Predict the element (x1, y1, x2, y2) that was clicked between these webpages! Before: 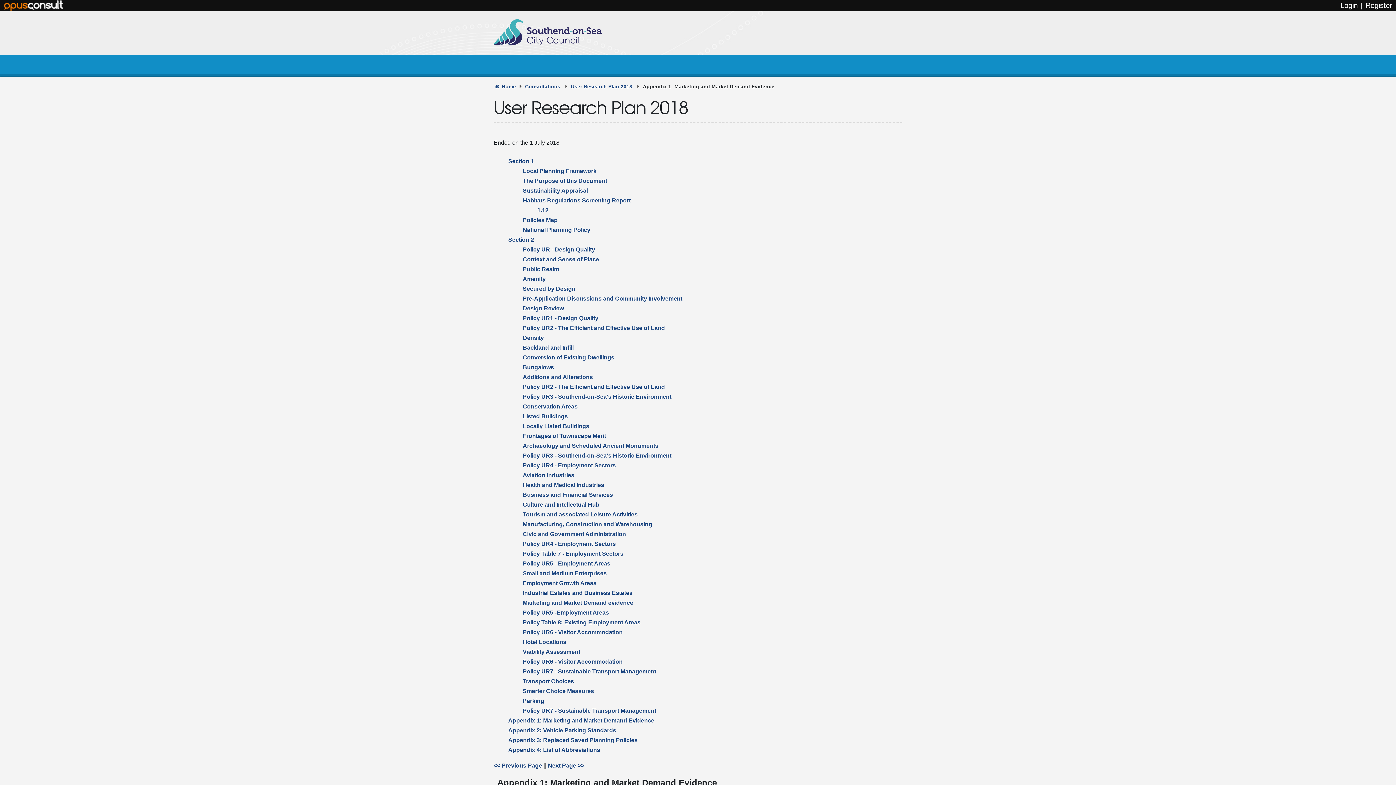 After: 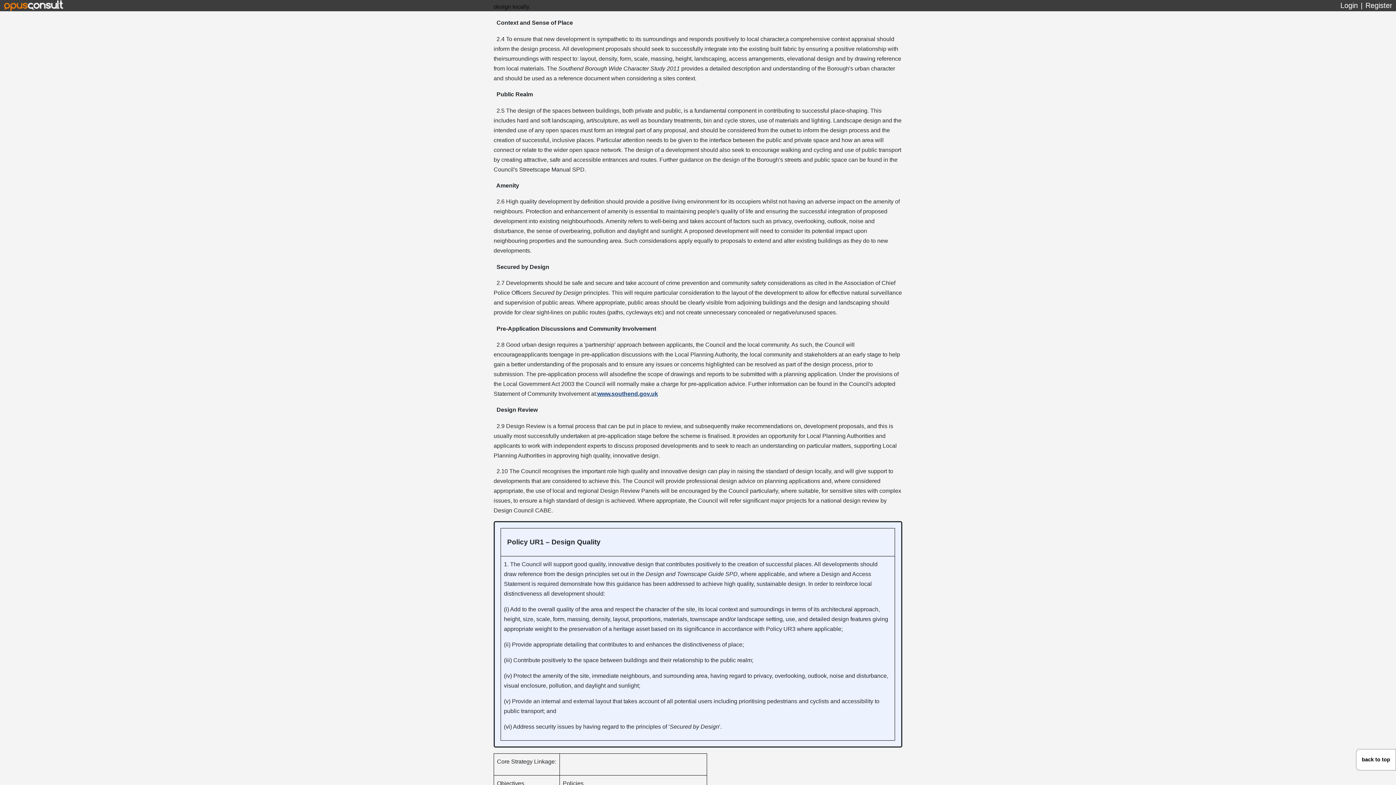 Action: label: Context and Sense of Place bbox: (522, 256, 599, 262)